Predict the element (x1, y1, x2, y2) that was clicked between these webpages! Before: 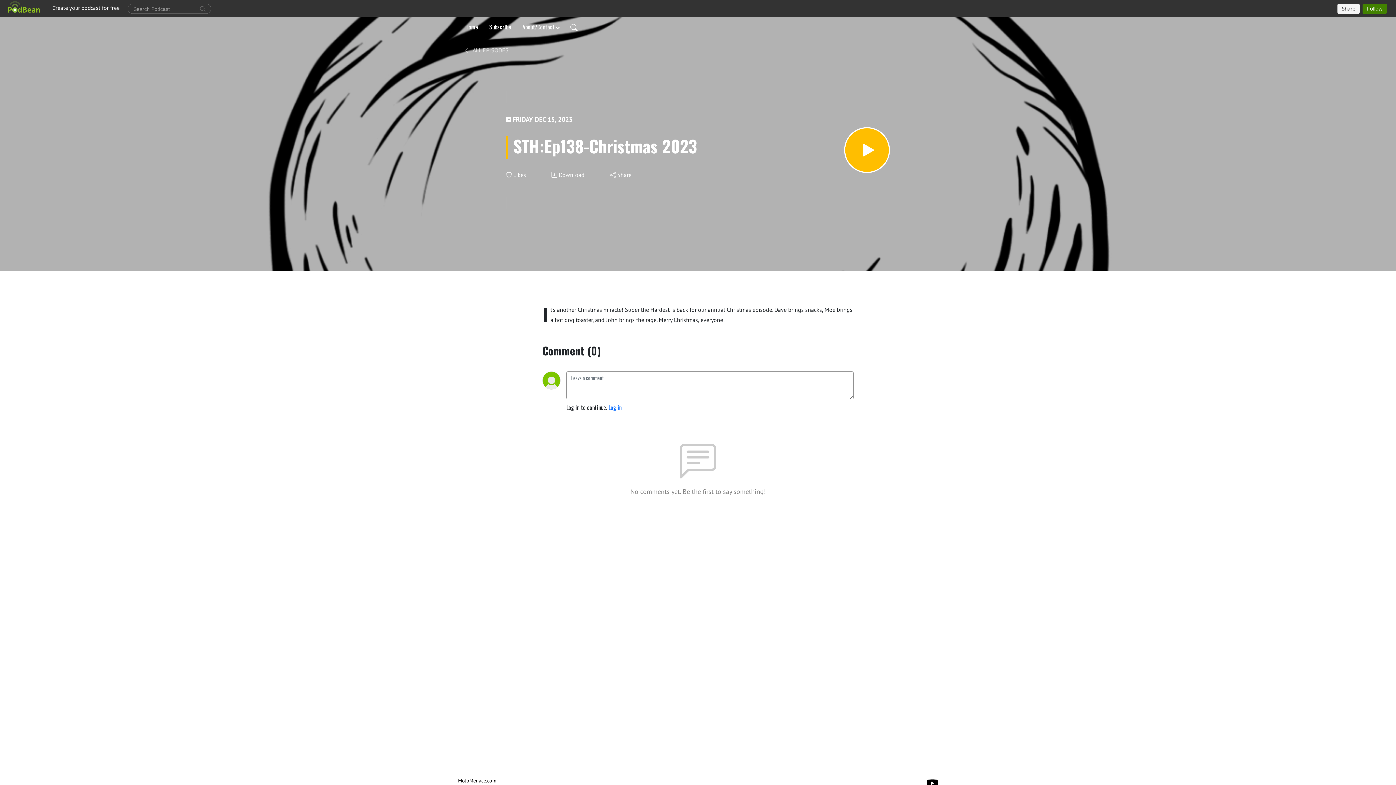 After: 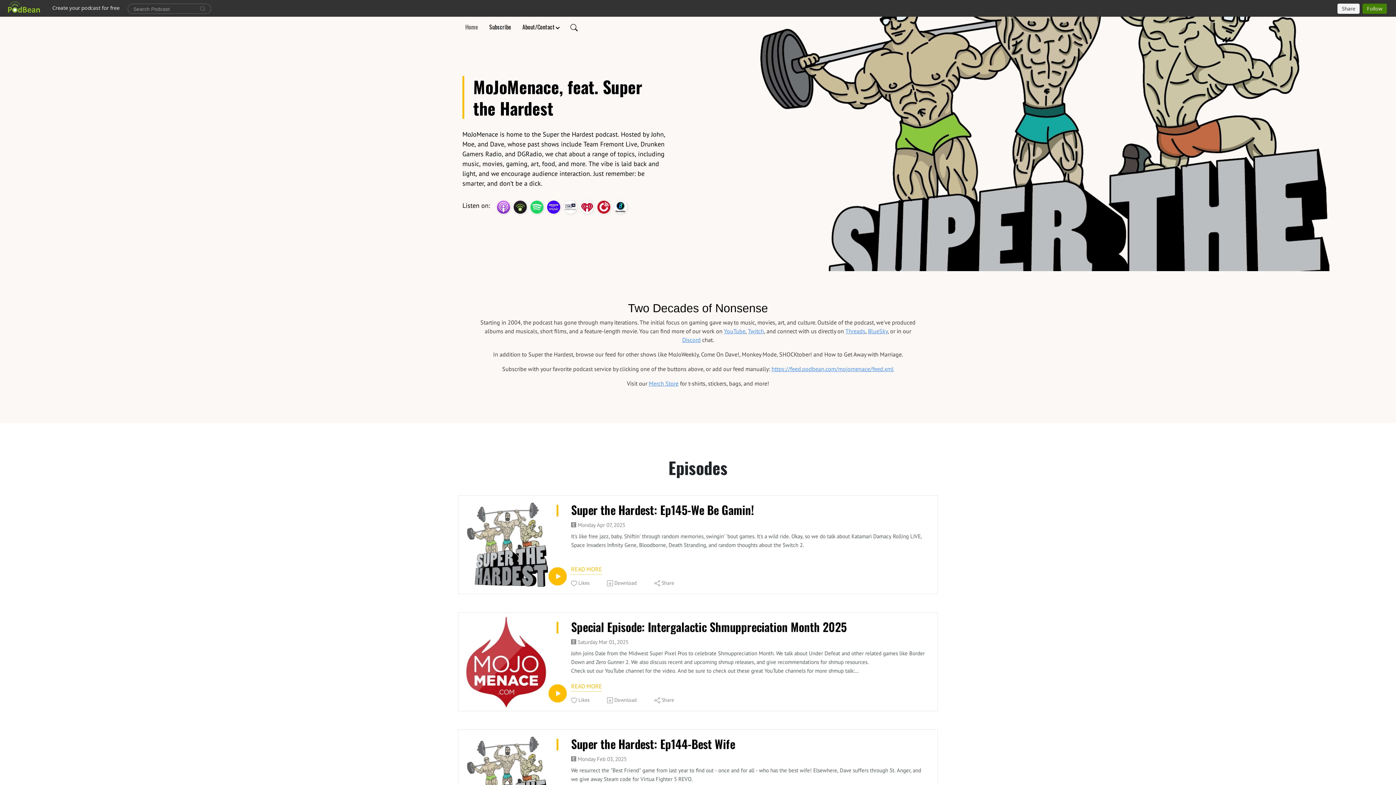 Action: bbox: (462, 19, 481, 34) label: Home